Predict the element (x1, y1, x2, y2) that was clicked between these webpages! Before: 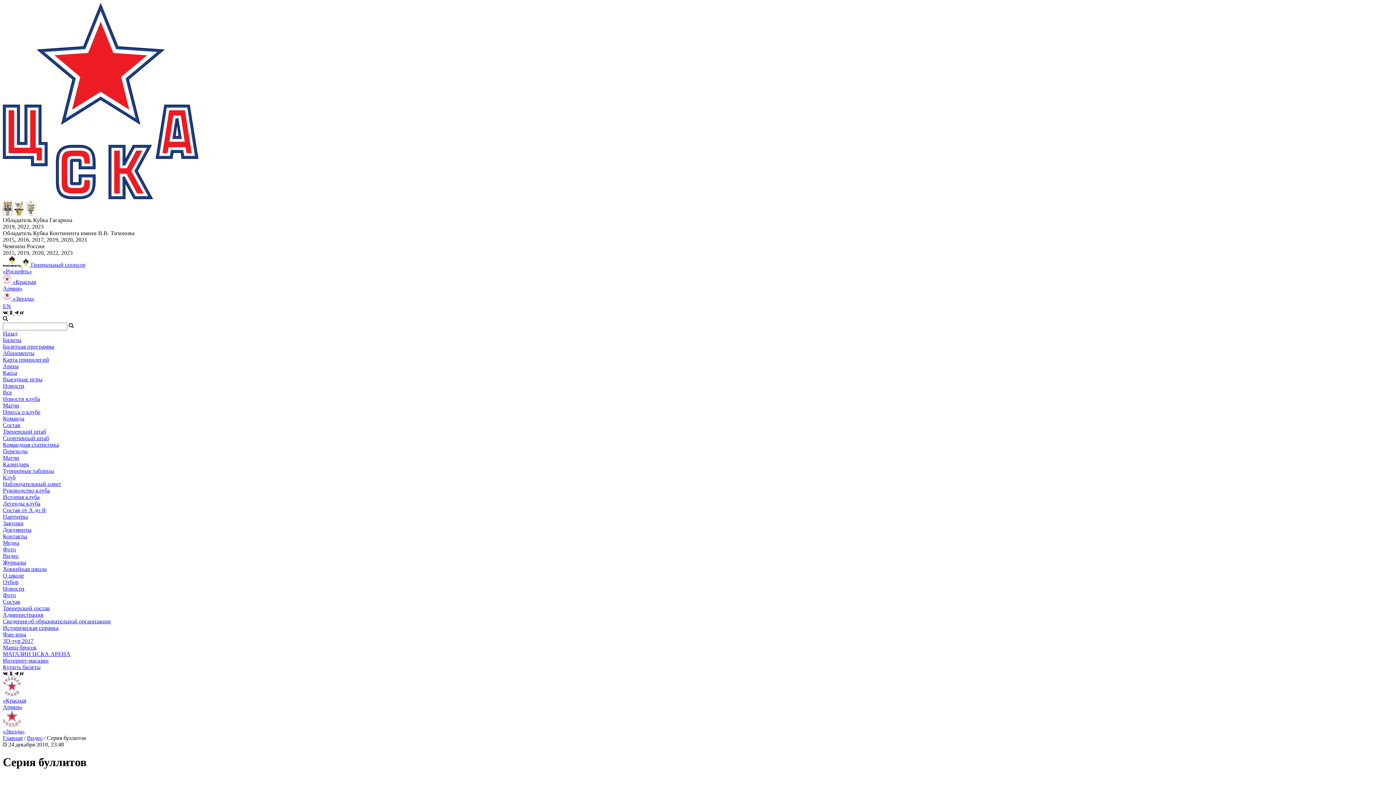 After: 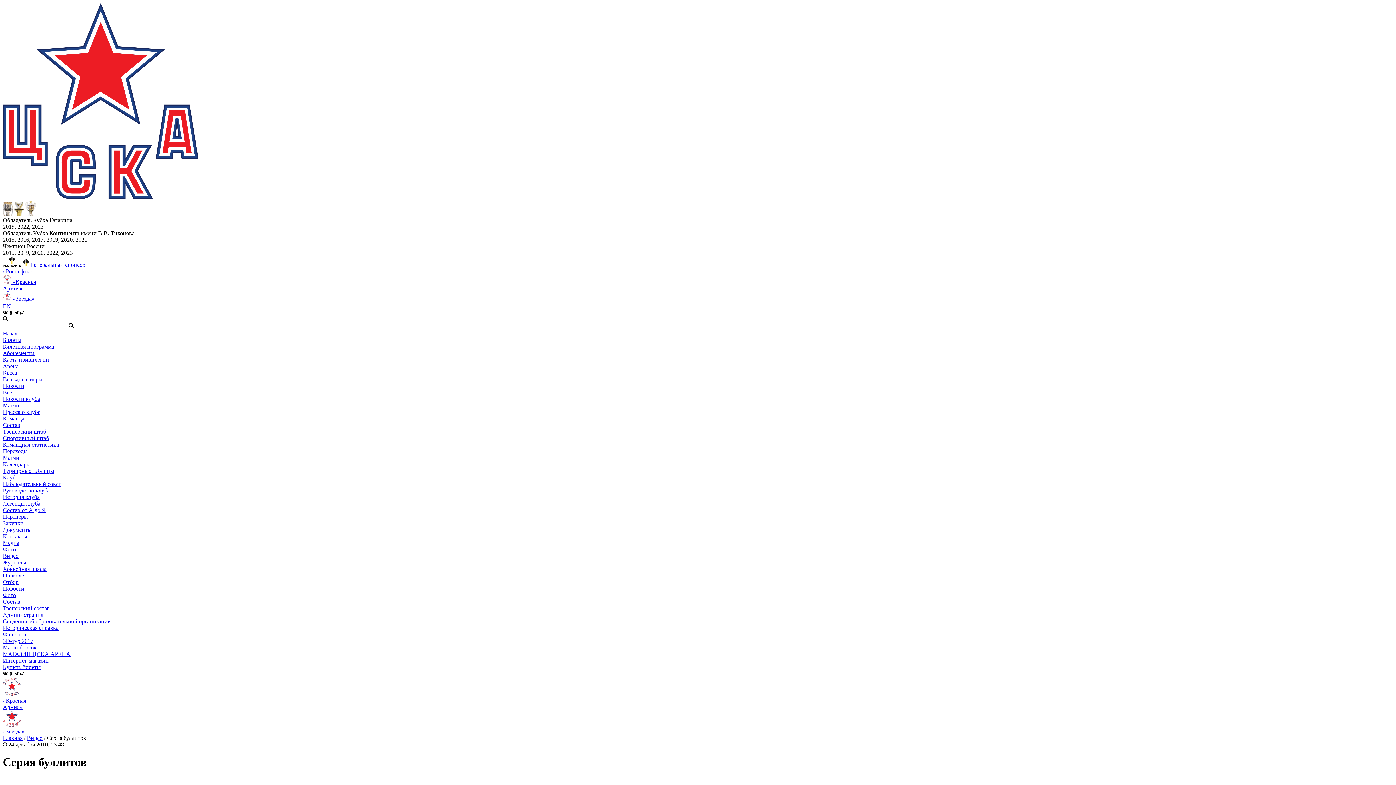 Action: label: Клуб bbox: (2, 474, 15, 480)